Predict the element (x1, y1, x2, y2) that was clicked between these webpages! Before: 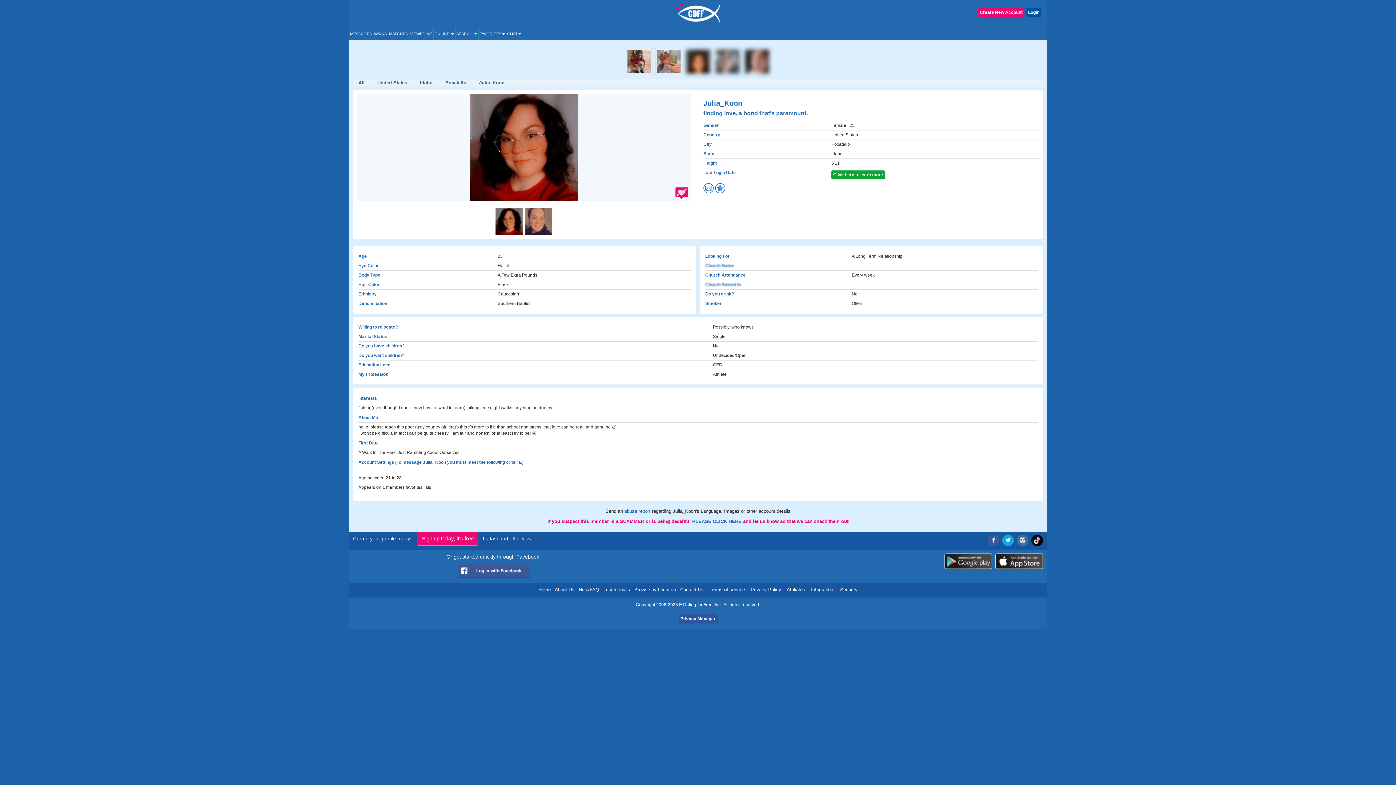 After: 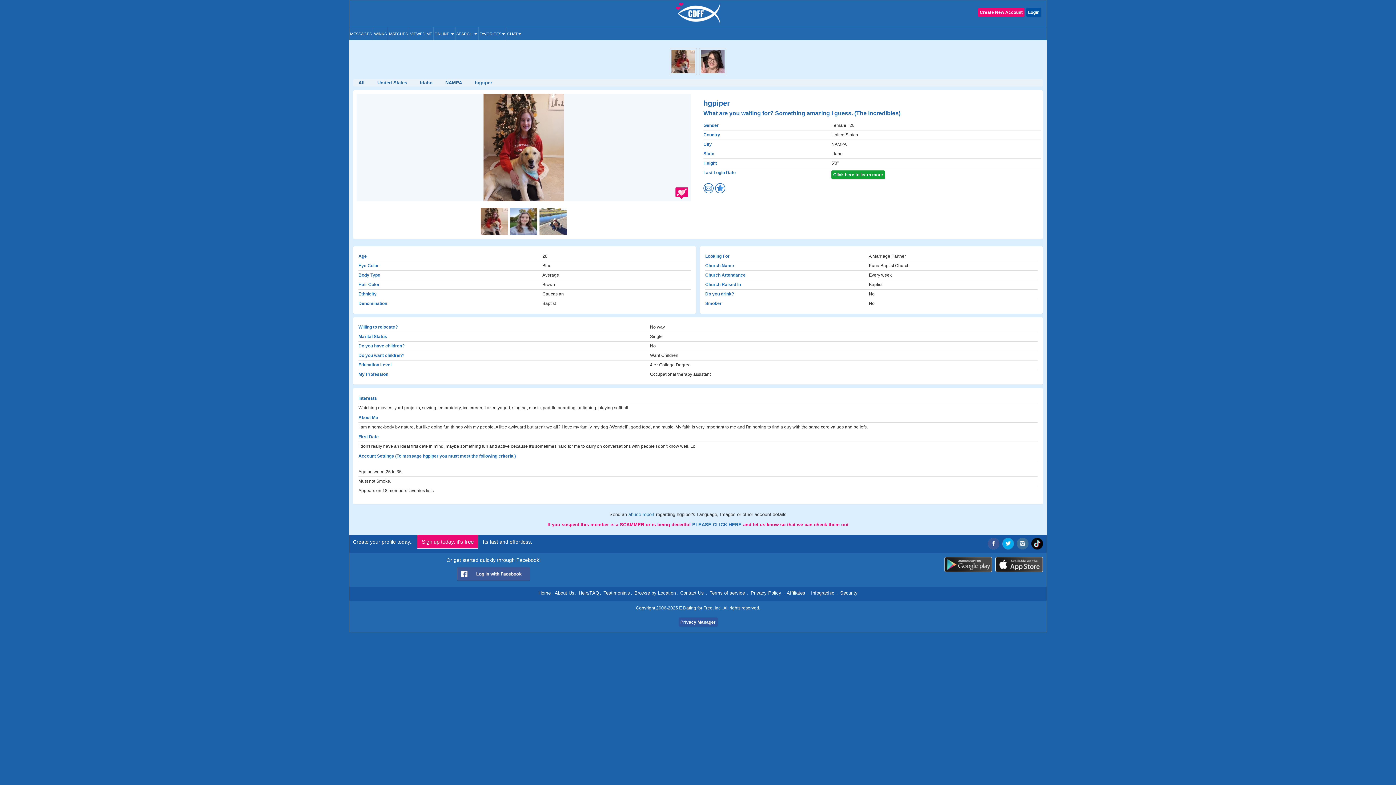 Action: bbox: (625, 58, 654, 63) label:  